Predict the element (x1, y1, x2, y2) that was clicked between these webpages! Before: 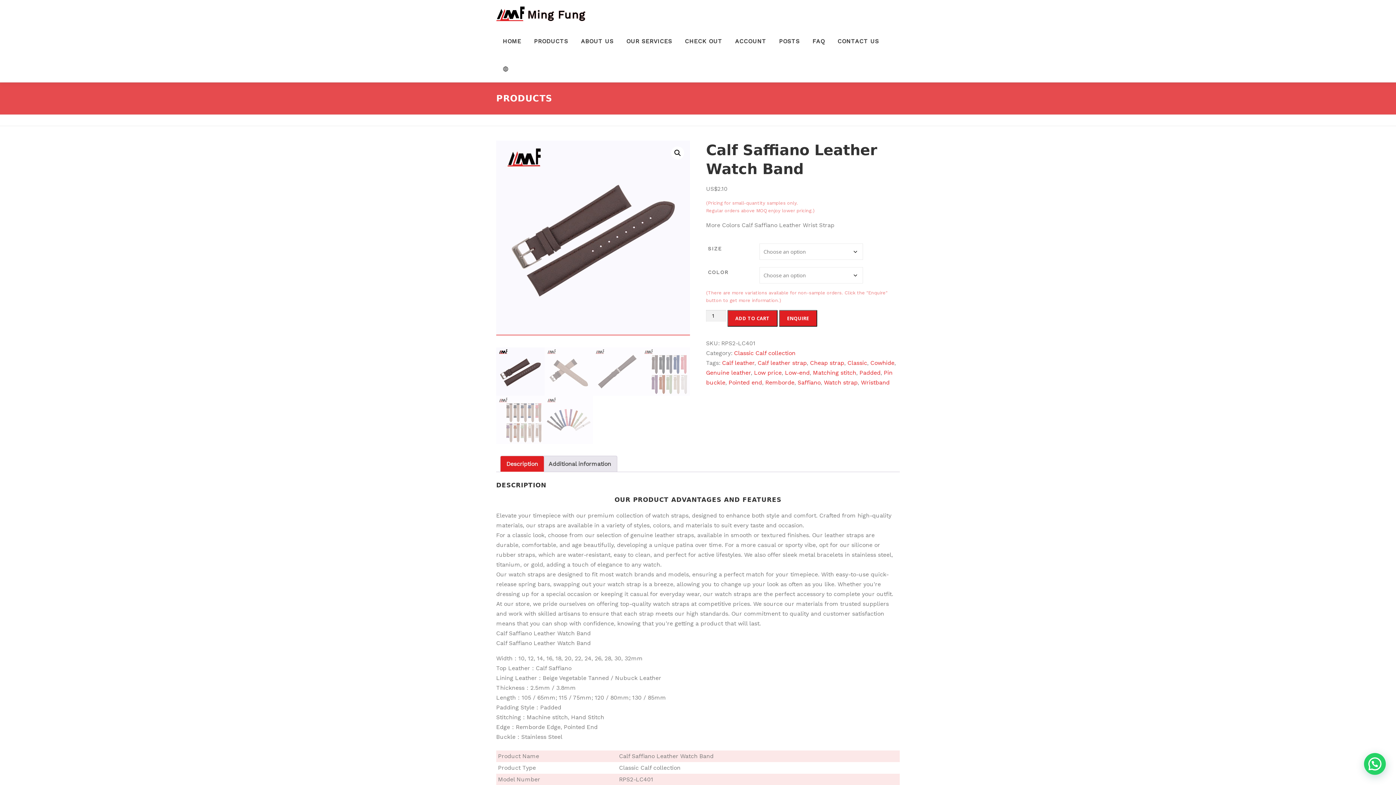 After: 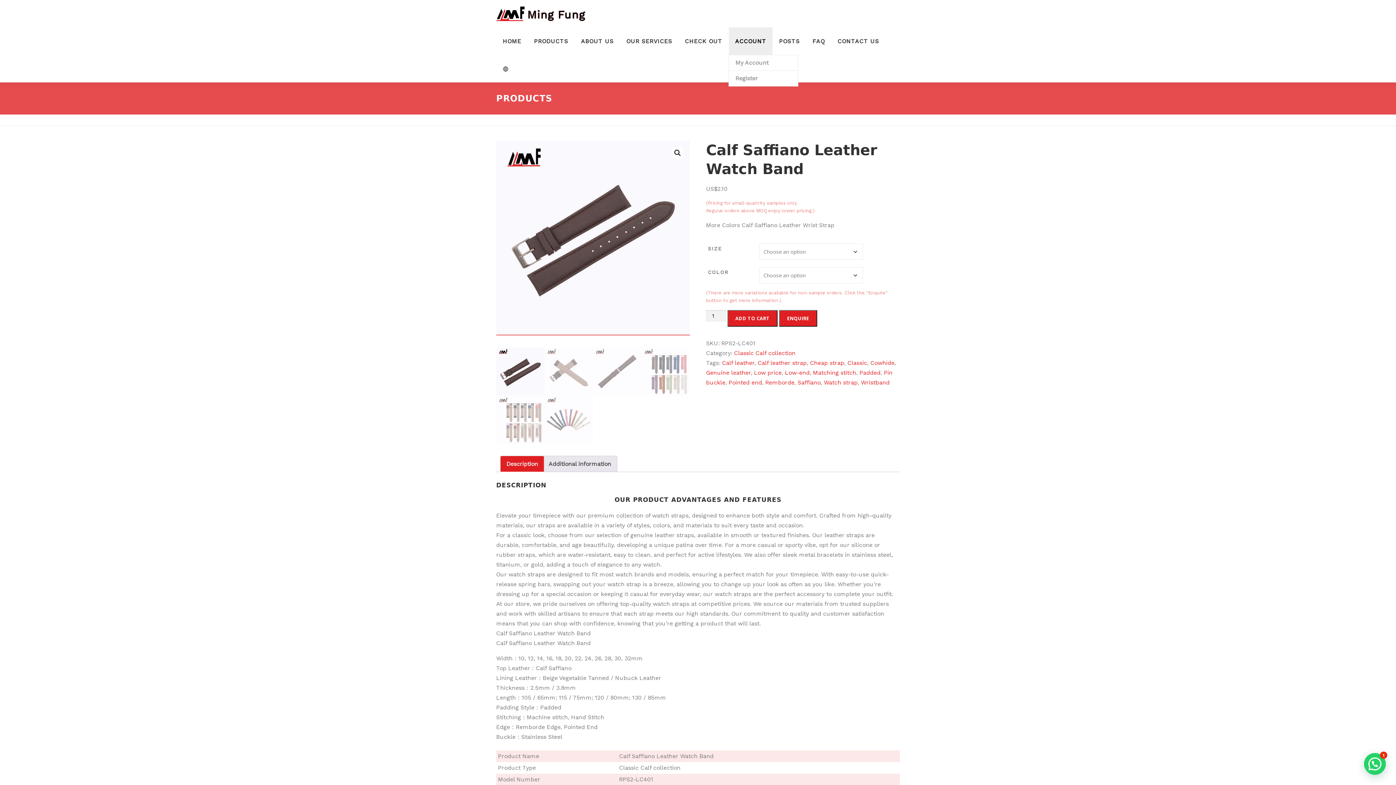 Action: label: ACCOUNT bbox: (729, 27, 772, 54)